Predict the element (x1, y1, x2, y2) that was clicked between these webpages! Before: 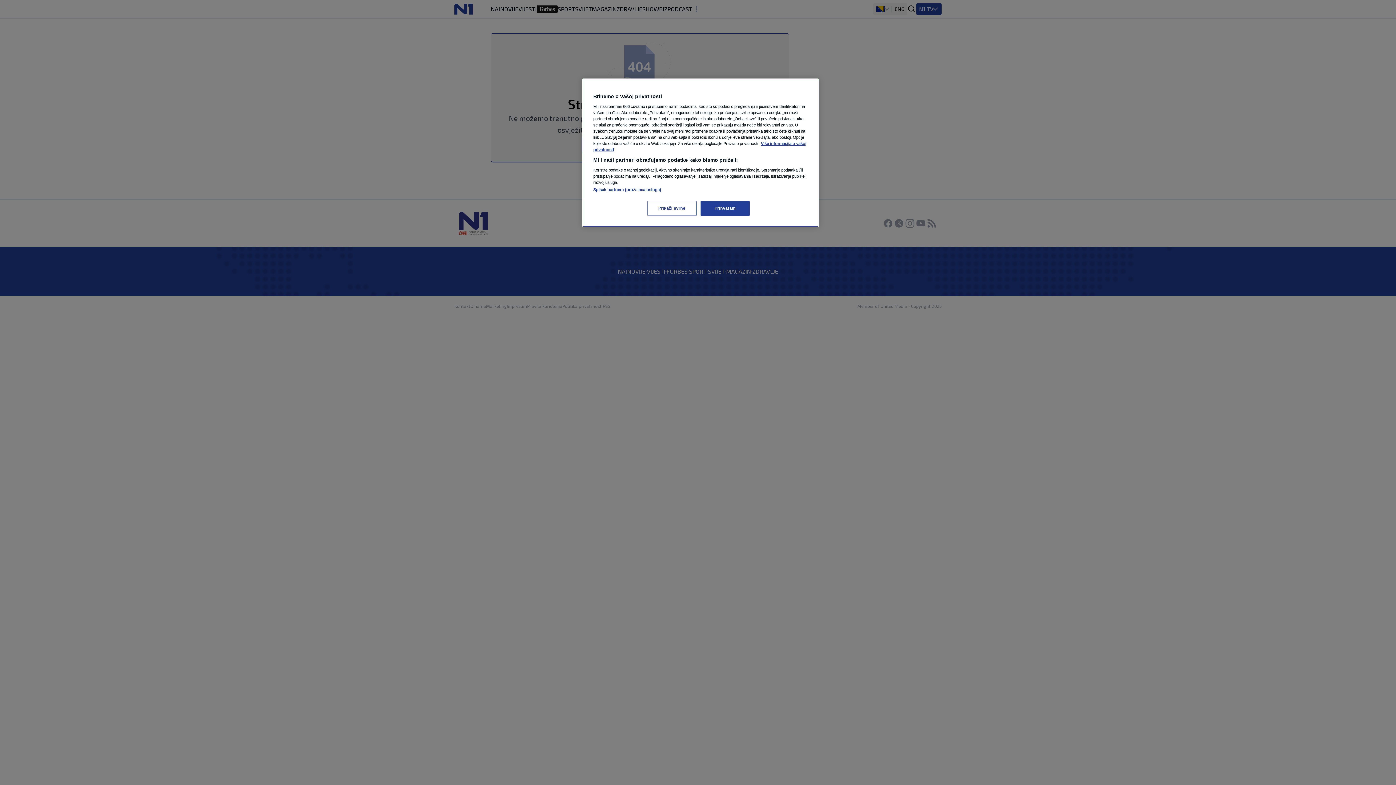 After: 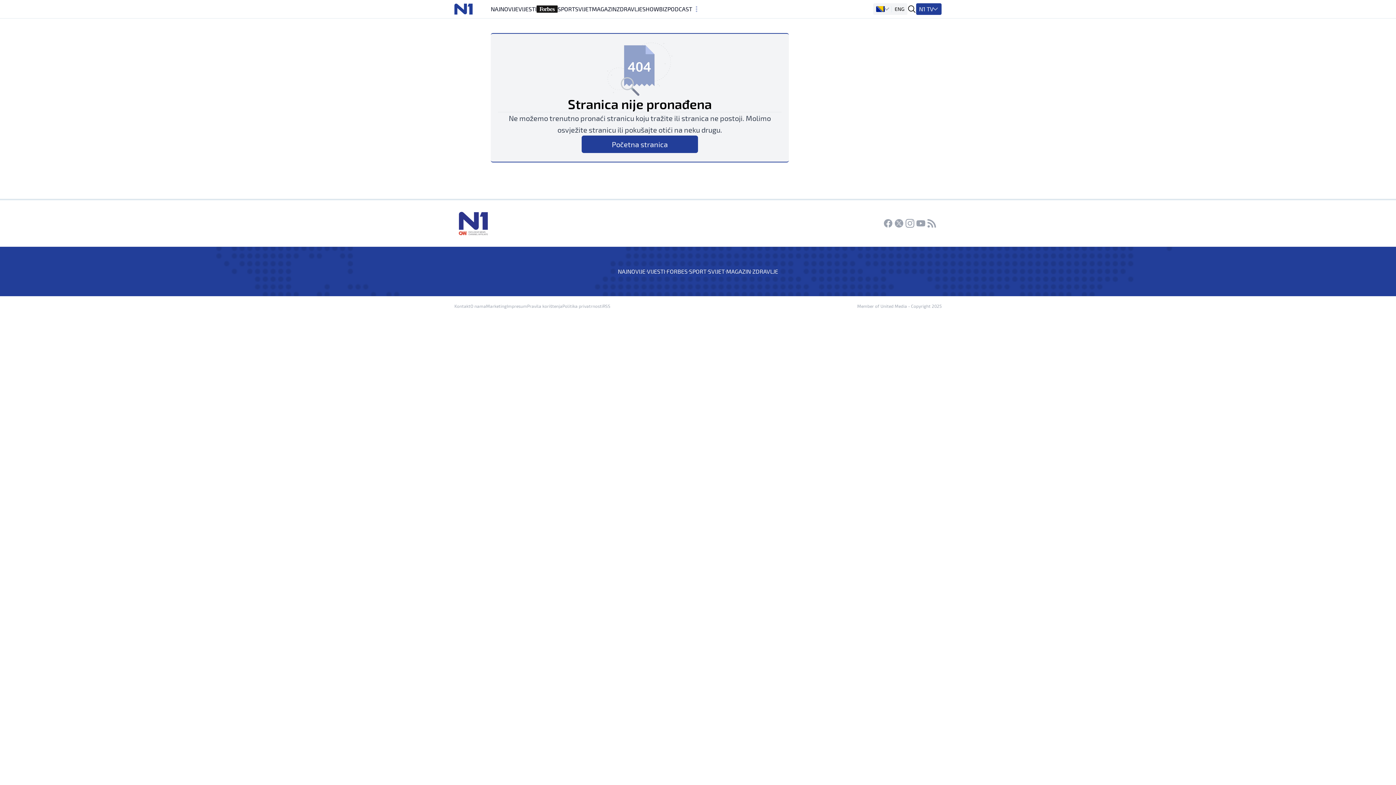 Action: bbox: (700, 201, 749, 216) label: Prihvatam